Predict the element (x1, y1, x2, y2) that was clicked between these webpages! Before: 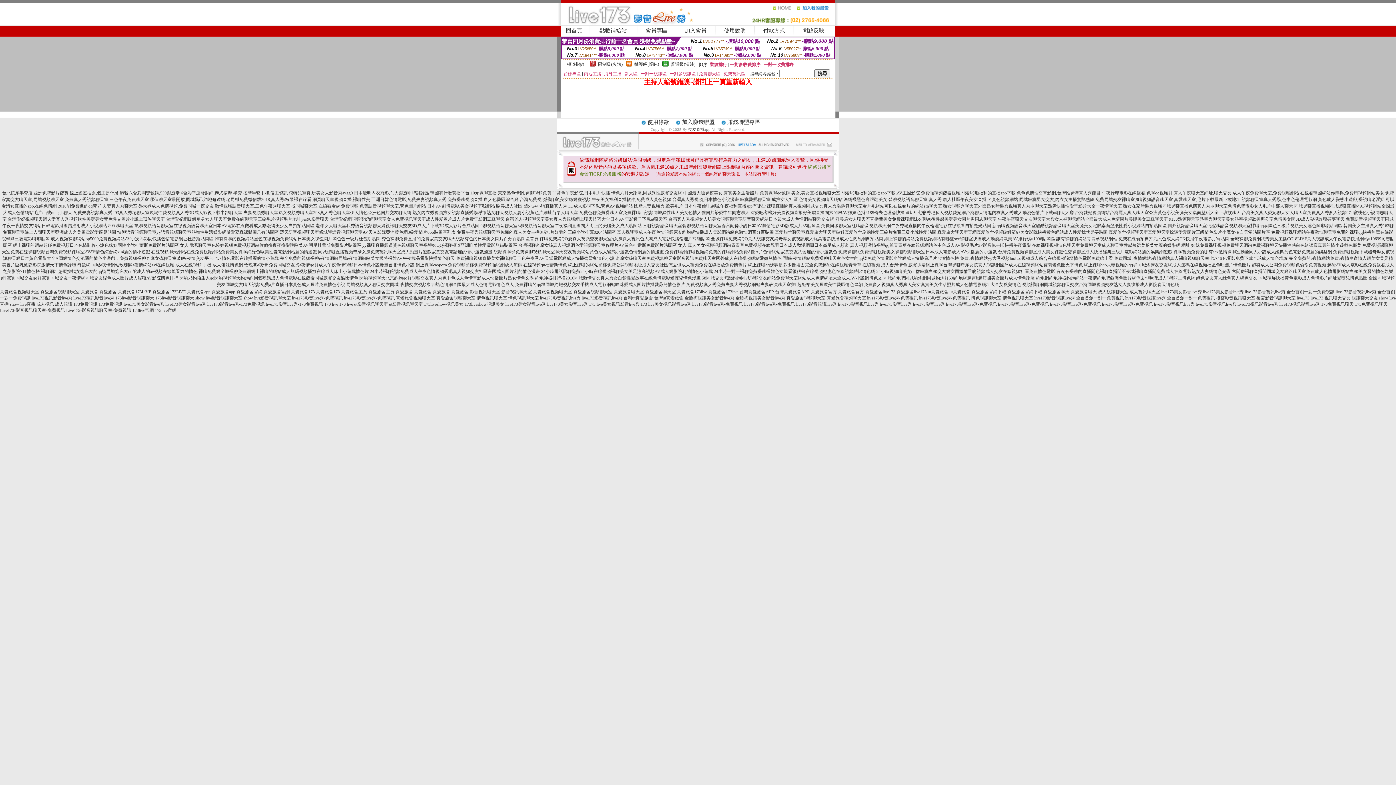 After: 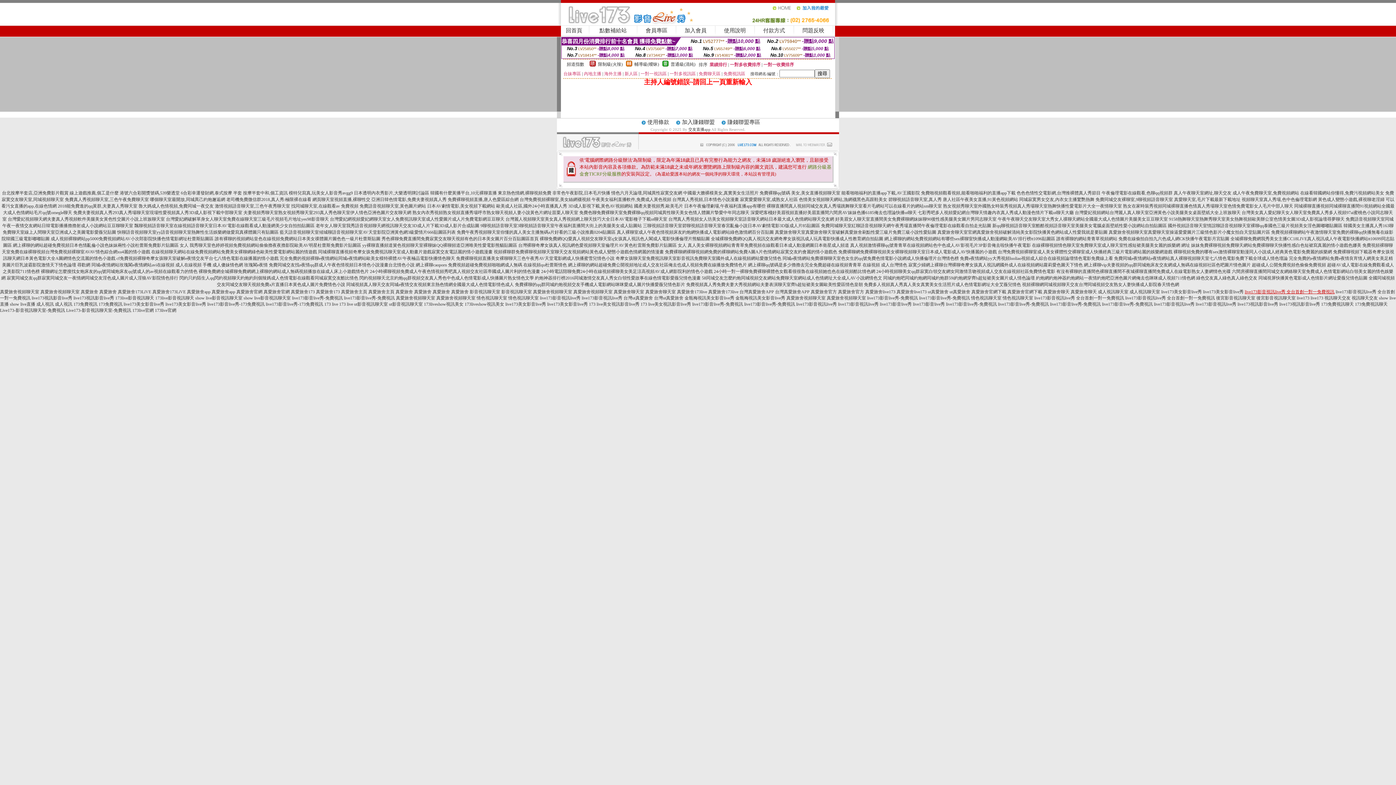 Action: bbox: (1245, 289, 1334, 294) label: live173影音視訊live秀 全台首創一對一免費視訊